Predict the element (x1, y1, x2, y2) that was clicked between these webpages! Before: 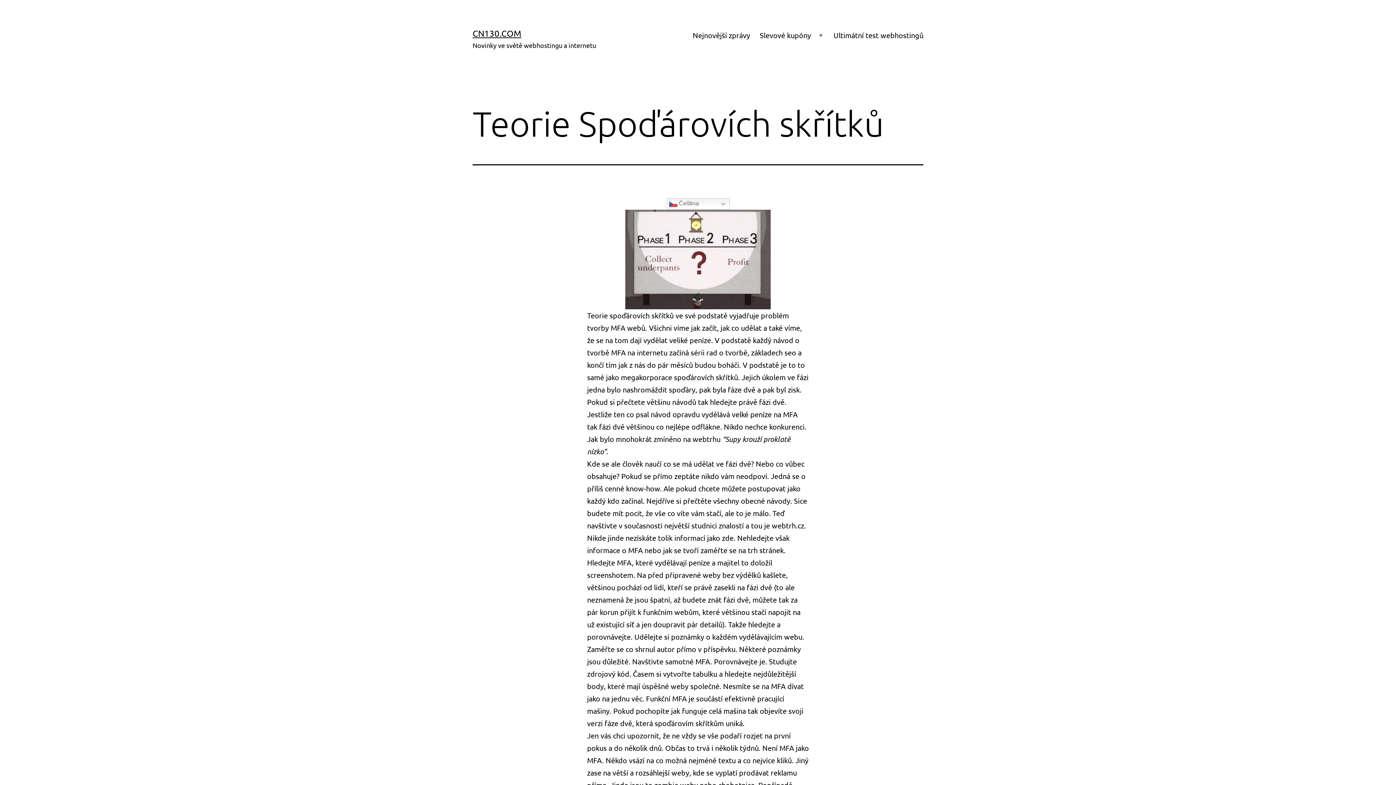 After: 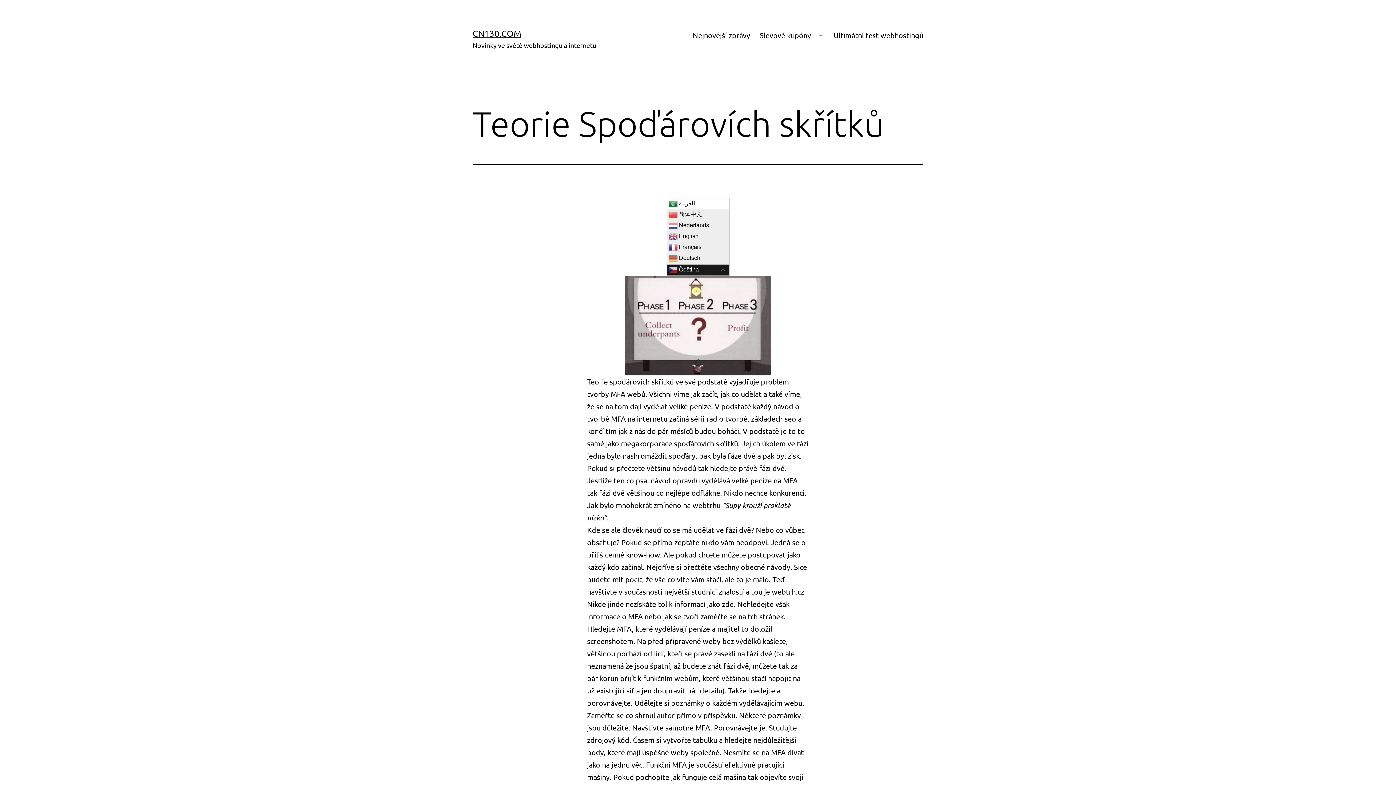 Action: bbox: (666, 198, 729, 209) label:  Čeština‎